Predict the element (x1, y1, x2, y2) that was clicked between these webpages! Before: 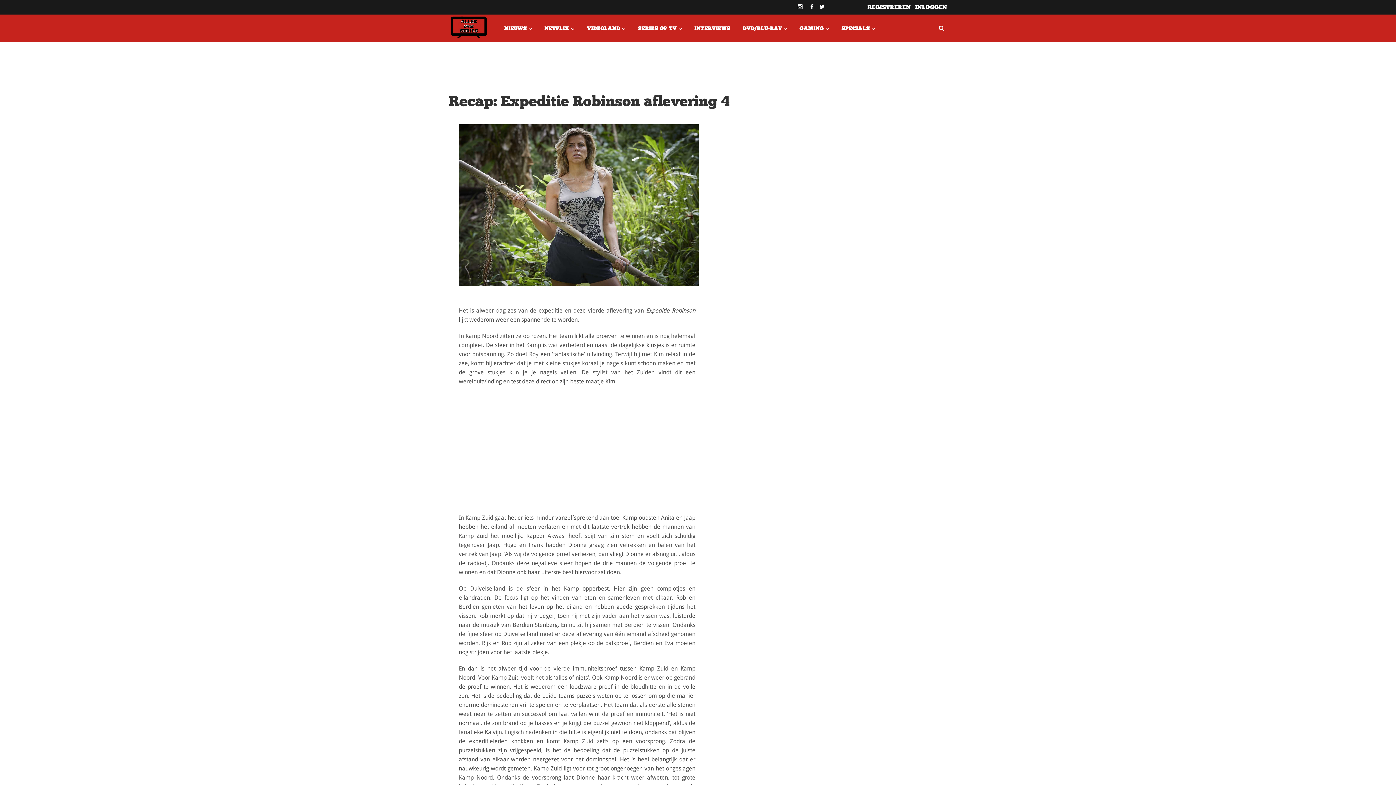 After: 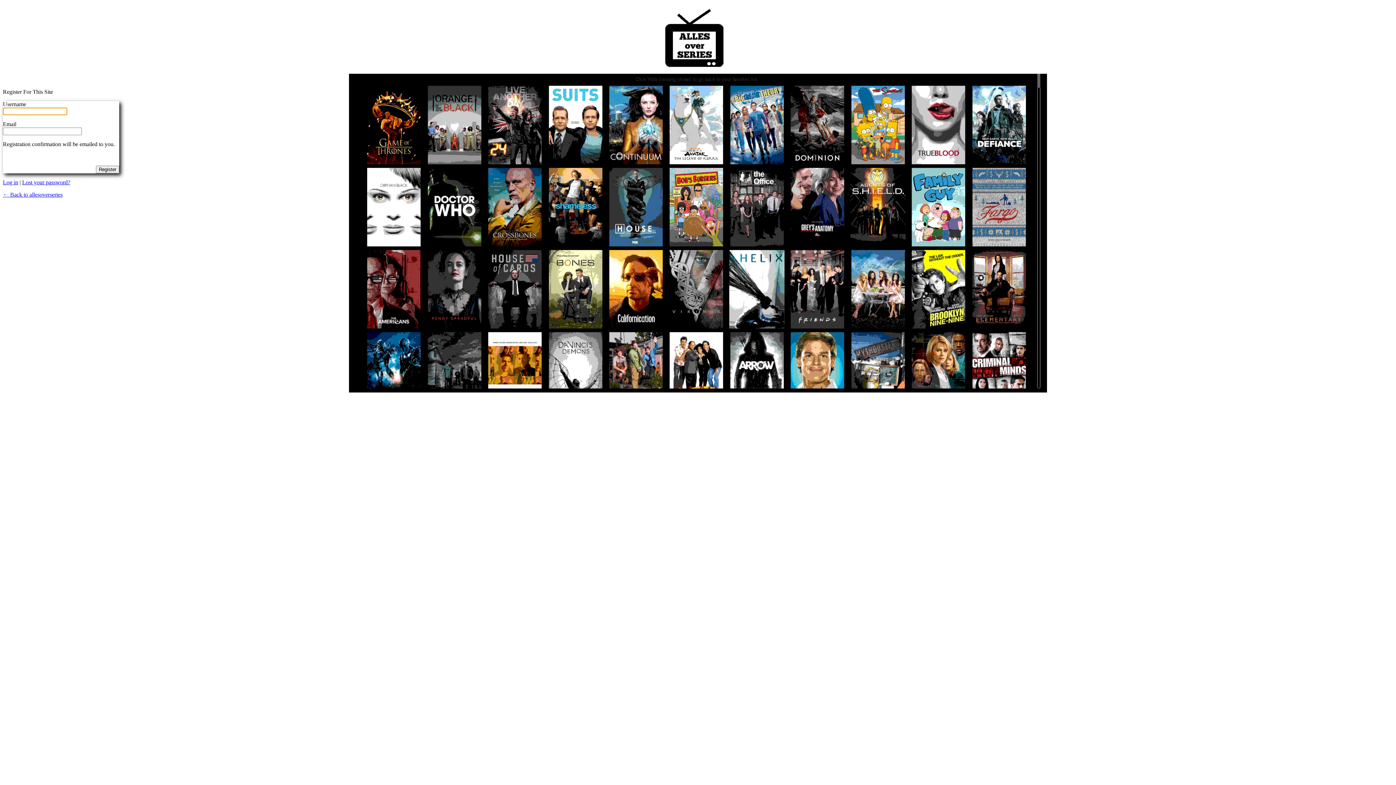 Action: bbox: (867, 4, 910, 10) label: REGISTREREN